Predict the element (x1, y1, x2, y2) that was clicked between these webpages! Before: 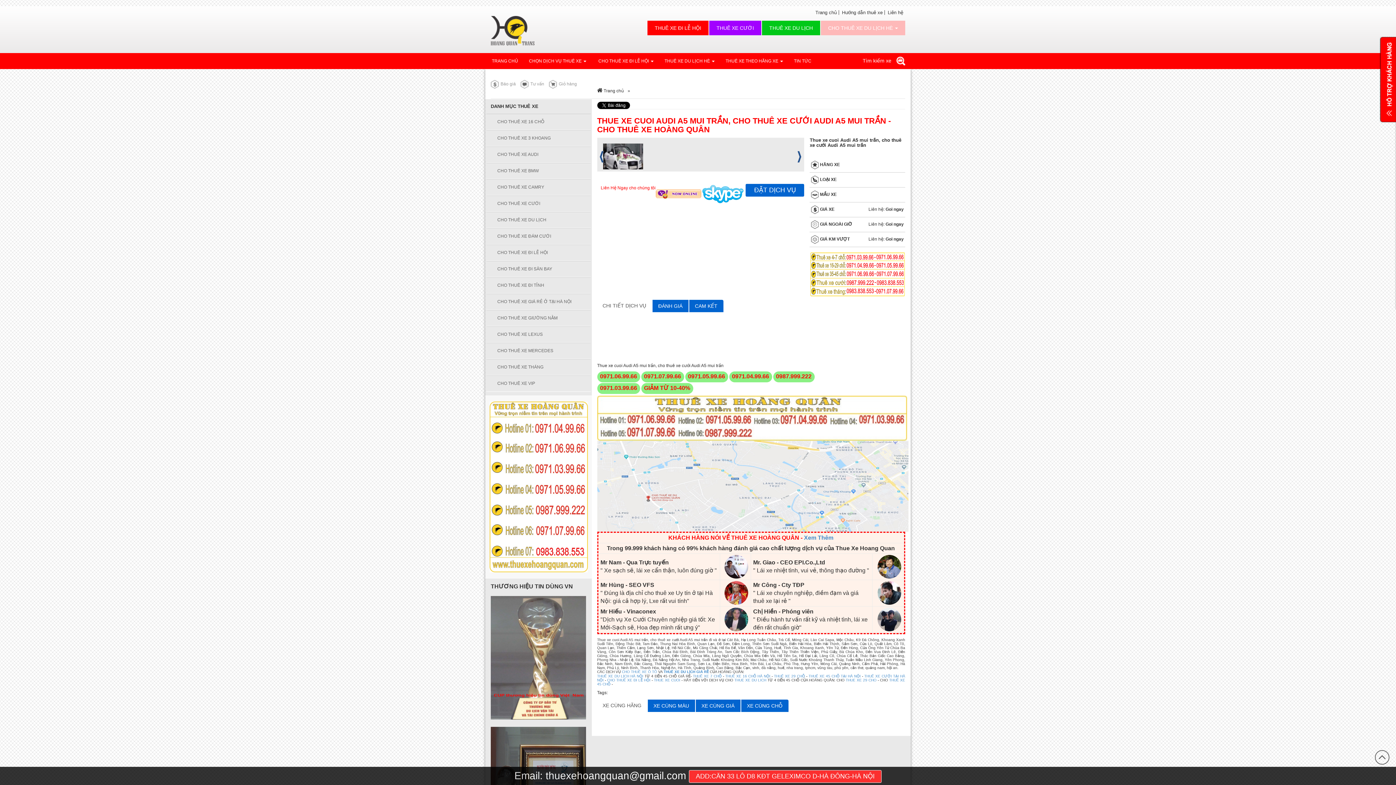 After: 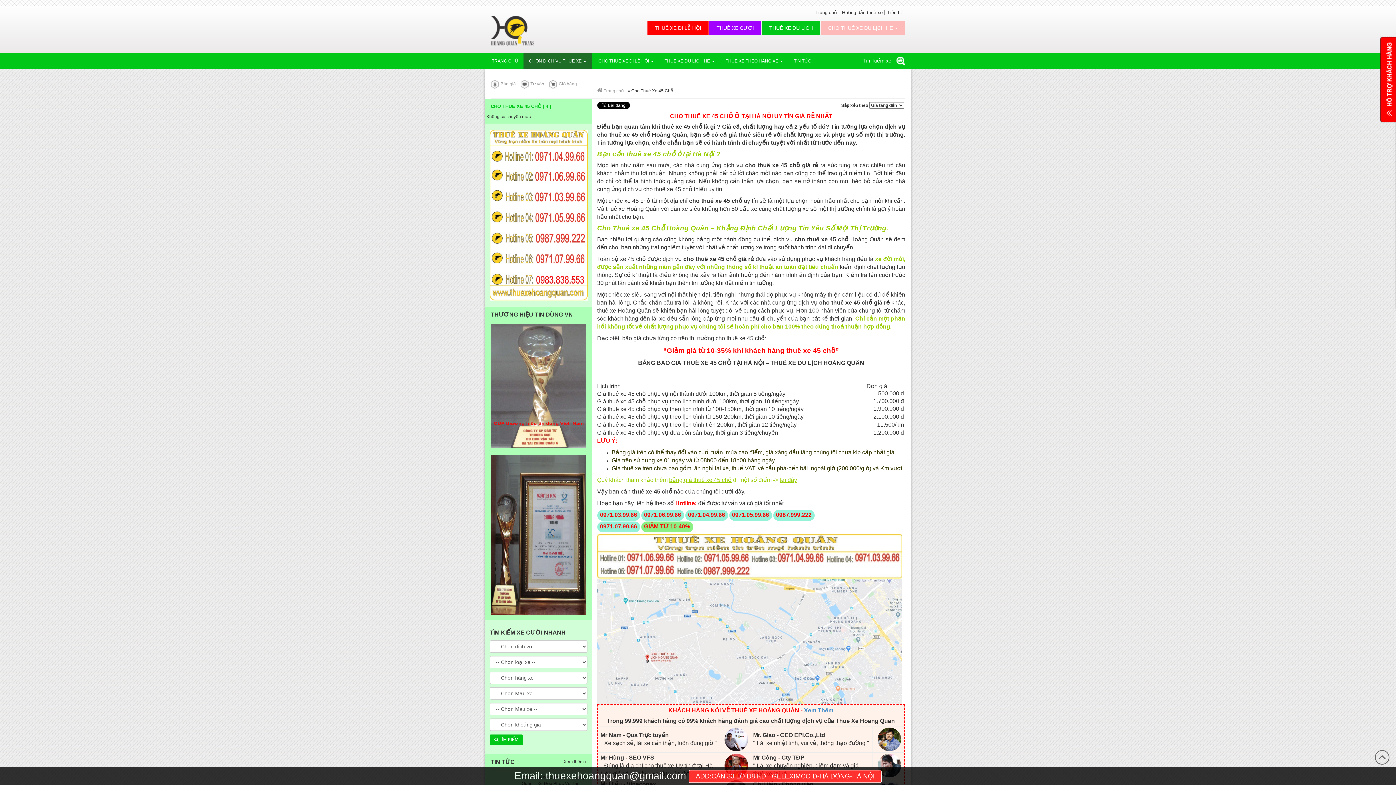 Action: bbox: (808, 674, 860, 678) label: THUÊ XE 45 CHỖ TẠI HÀ NỘI